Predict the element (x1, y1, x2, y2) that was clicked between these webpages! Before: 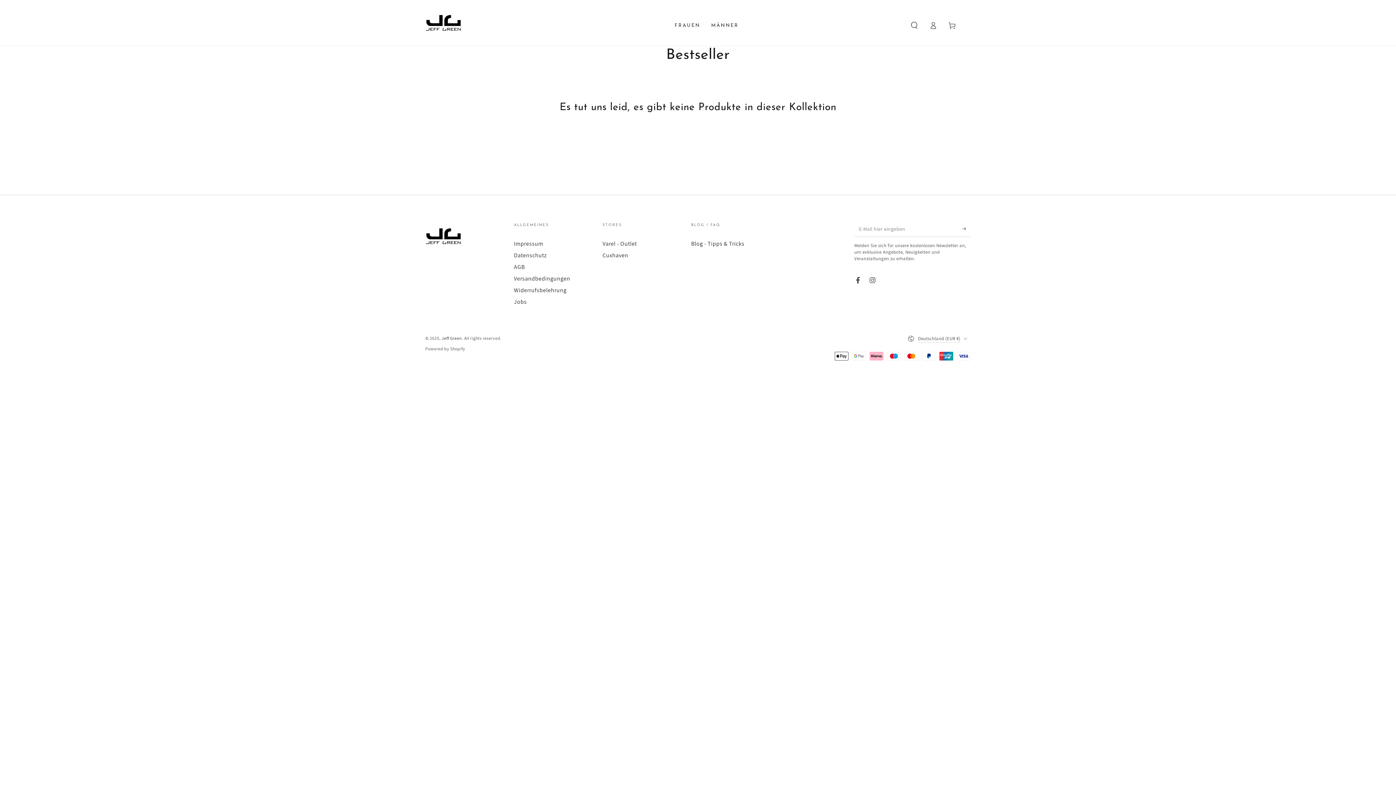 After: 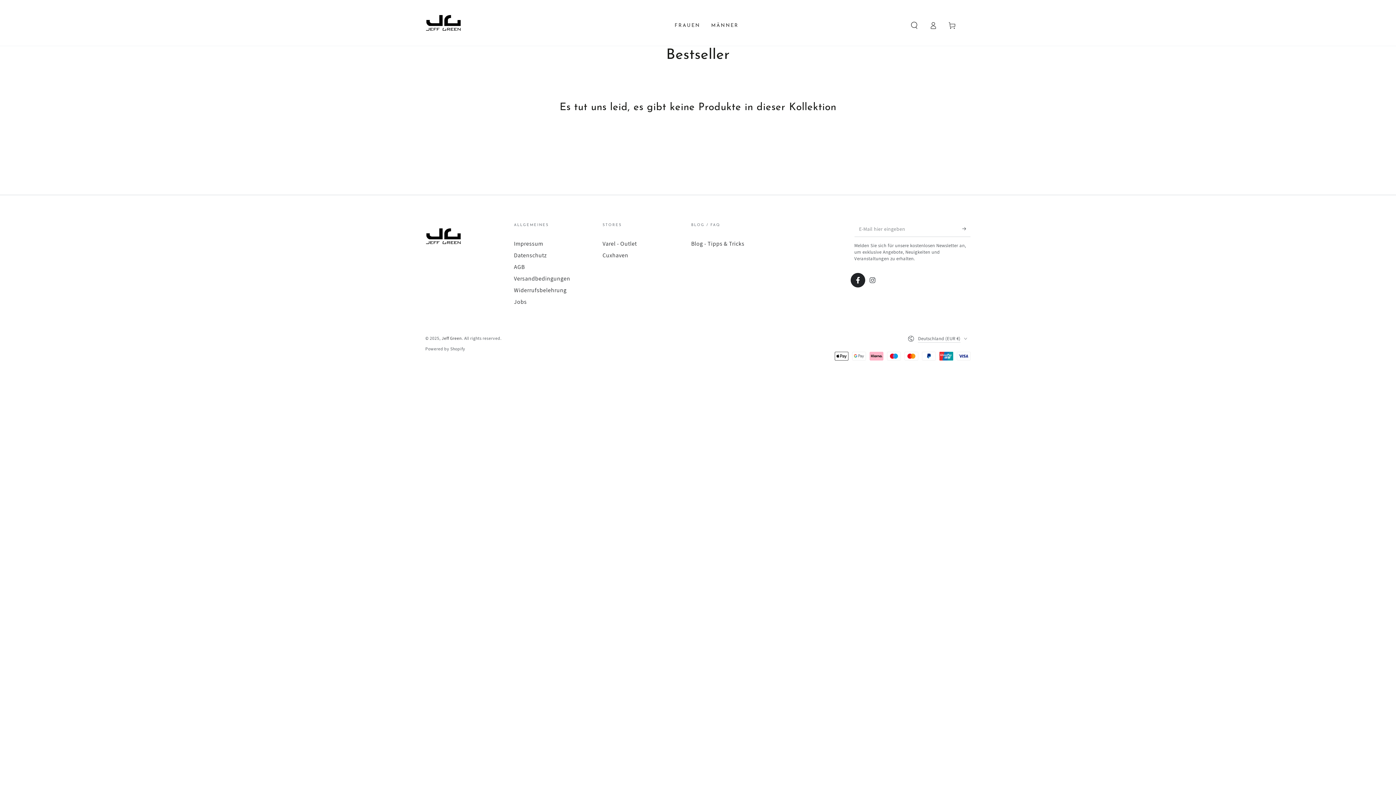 Action: bbox: (850, 273, 865, 287) label: Facebook